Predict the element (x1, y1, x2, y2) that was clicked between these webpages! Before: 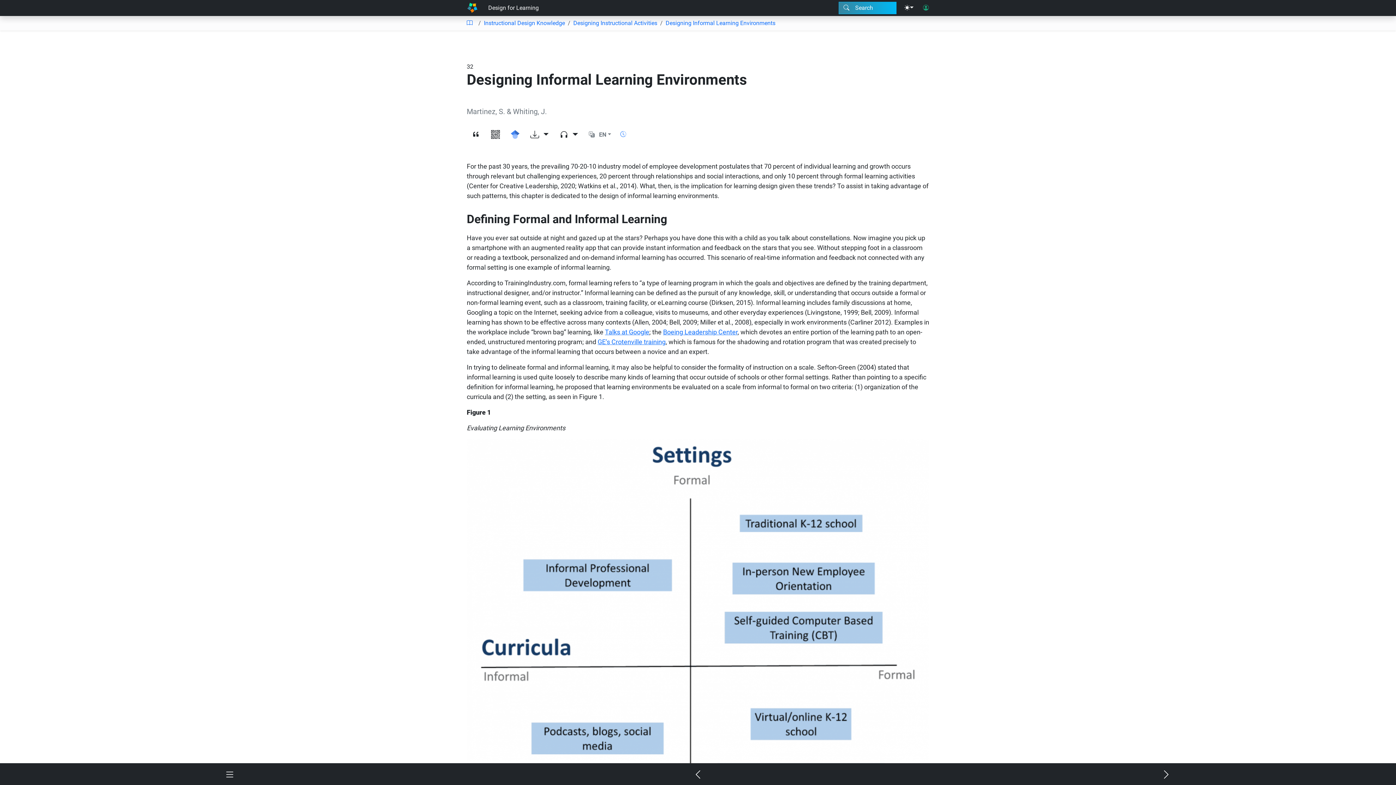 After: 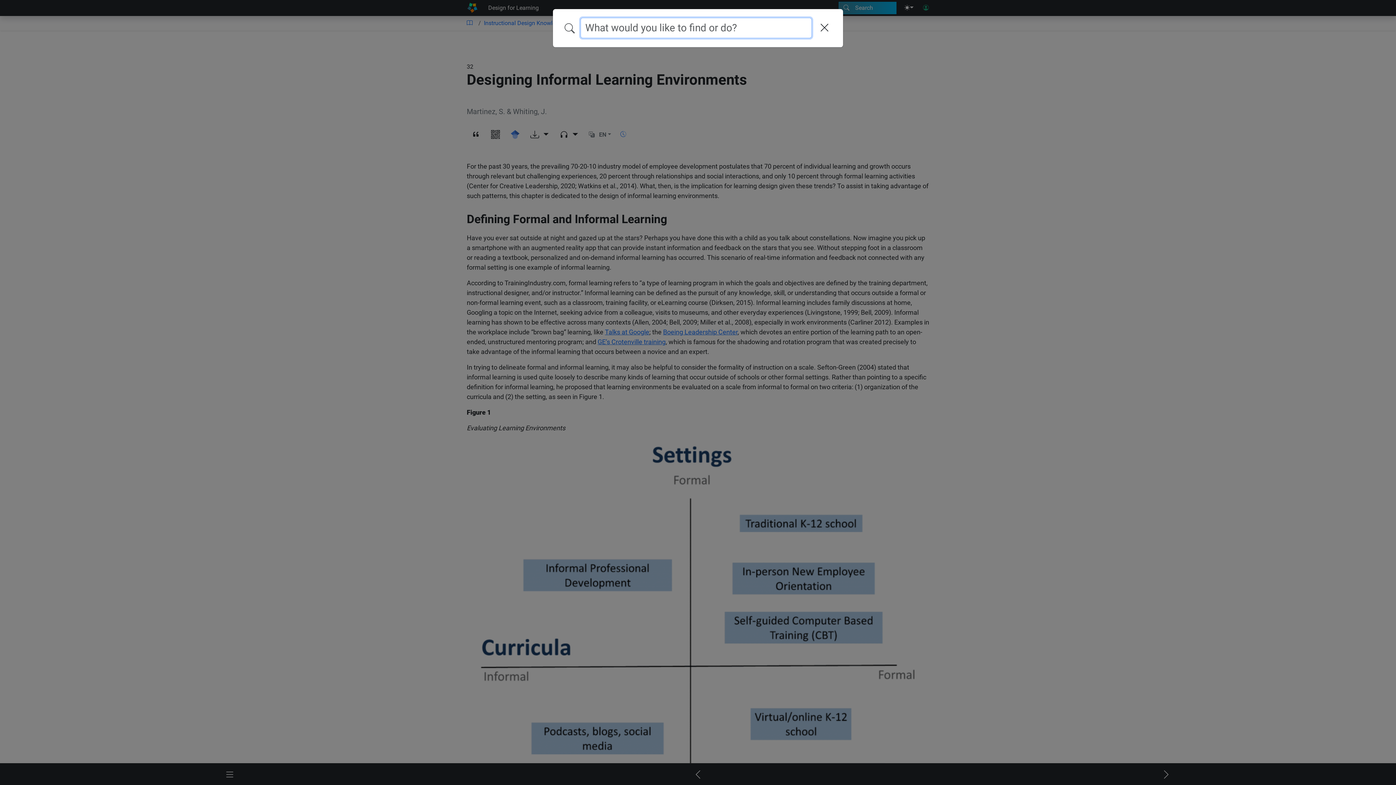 Action: label: Search bbox: (839, 1, 896, 14)